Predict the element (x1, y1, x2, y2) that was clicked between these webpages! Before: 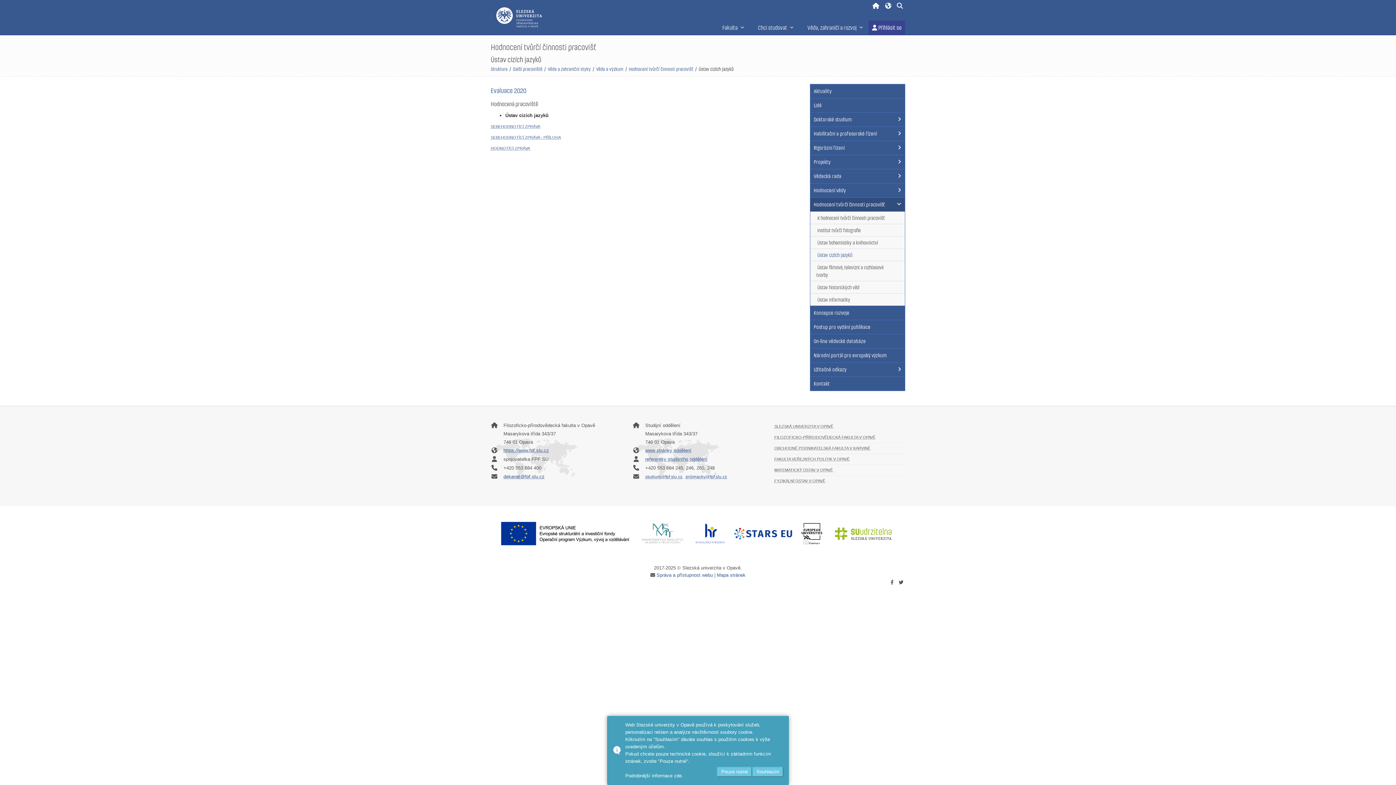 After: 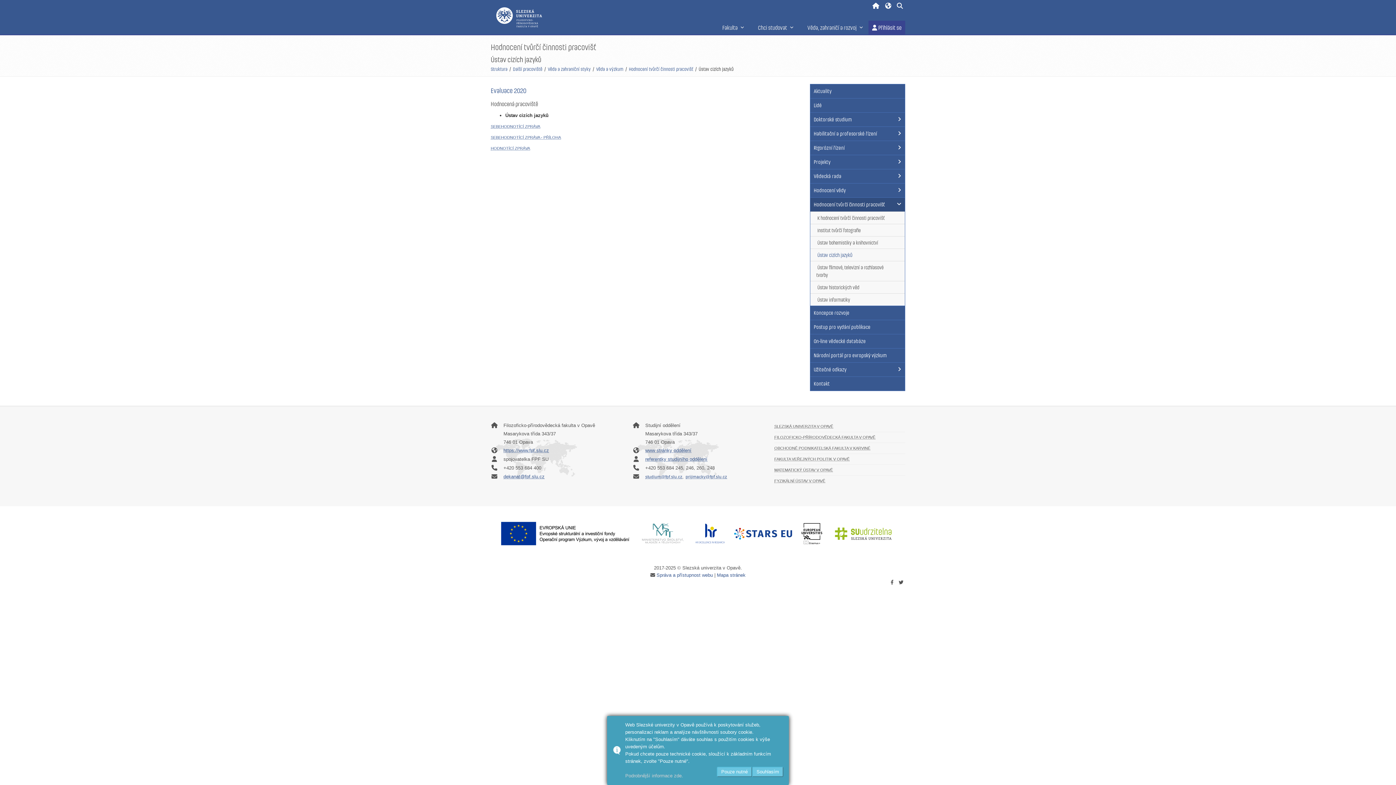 Action: label: Podrobnější informace zde. bbox: (625, 773, 683, 778)